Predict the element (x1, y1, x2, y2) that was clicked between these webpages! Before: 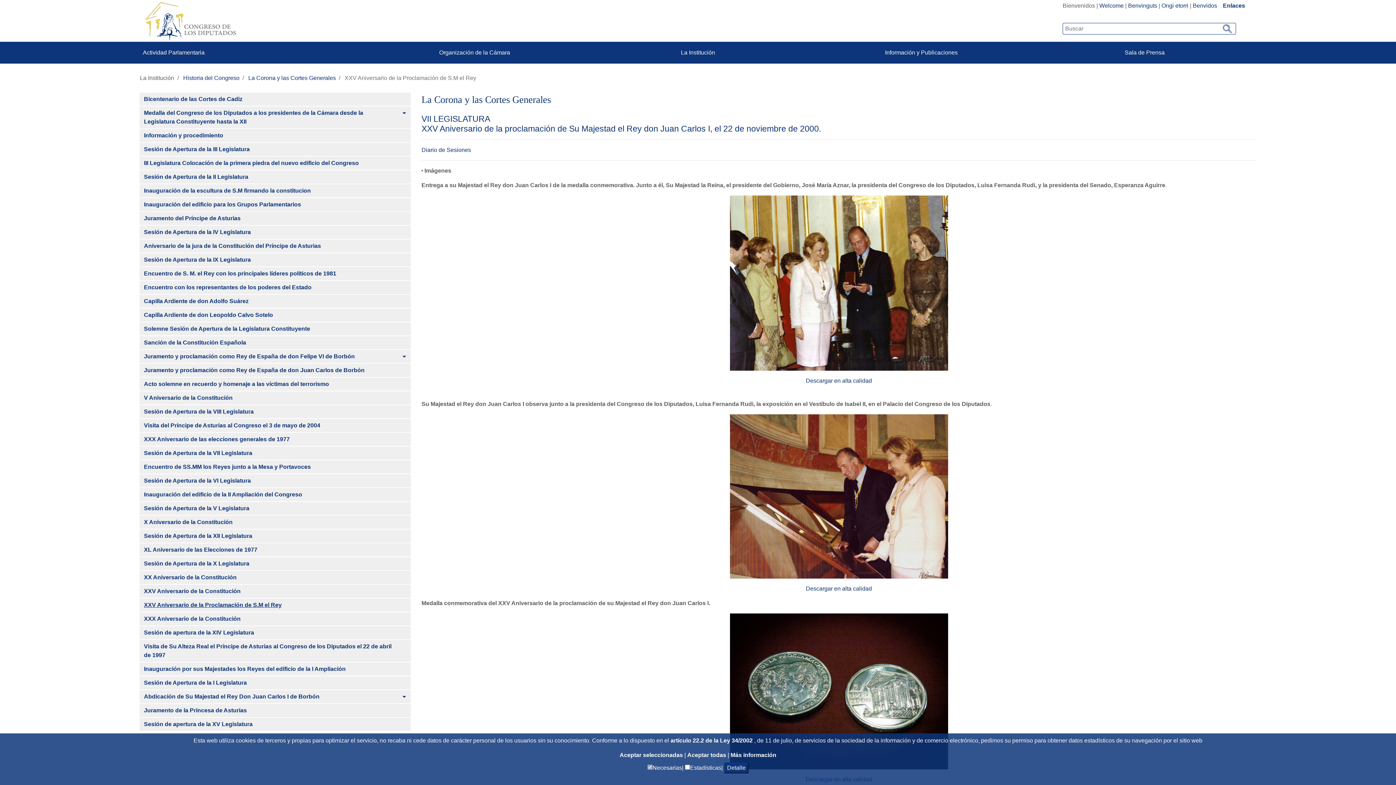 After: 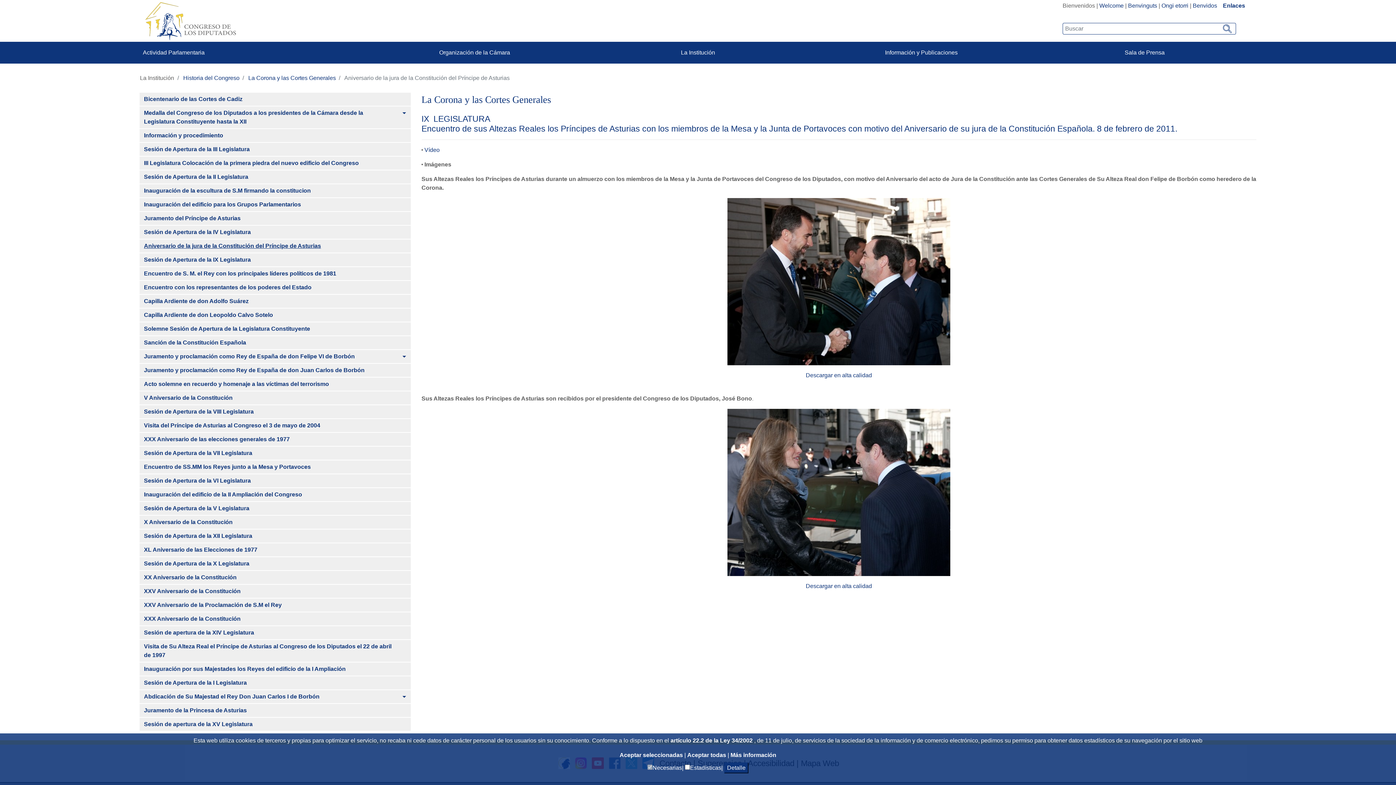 Action: label: Aniversario de la jura de la Constitución del Príncipe de Asturias bbox: (139, 239, 397, 252)